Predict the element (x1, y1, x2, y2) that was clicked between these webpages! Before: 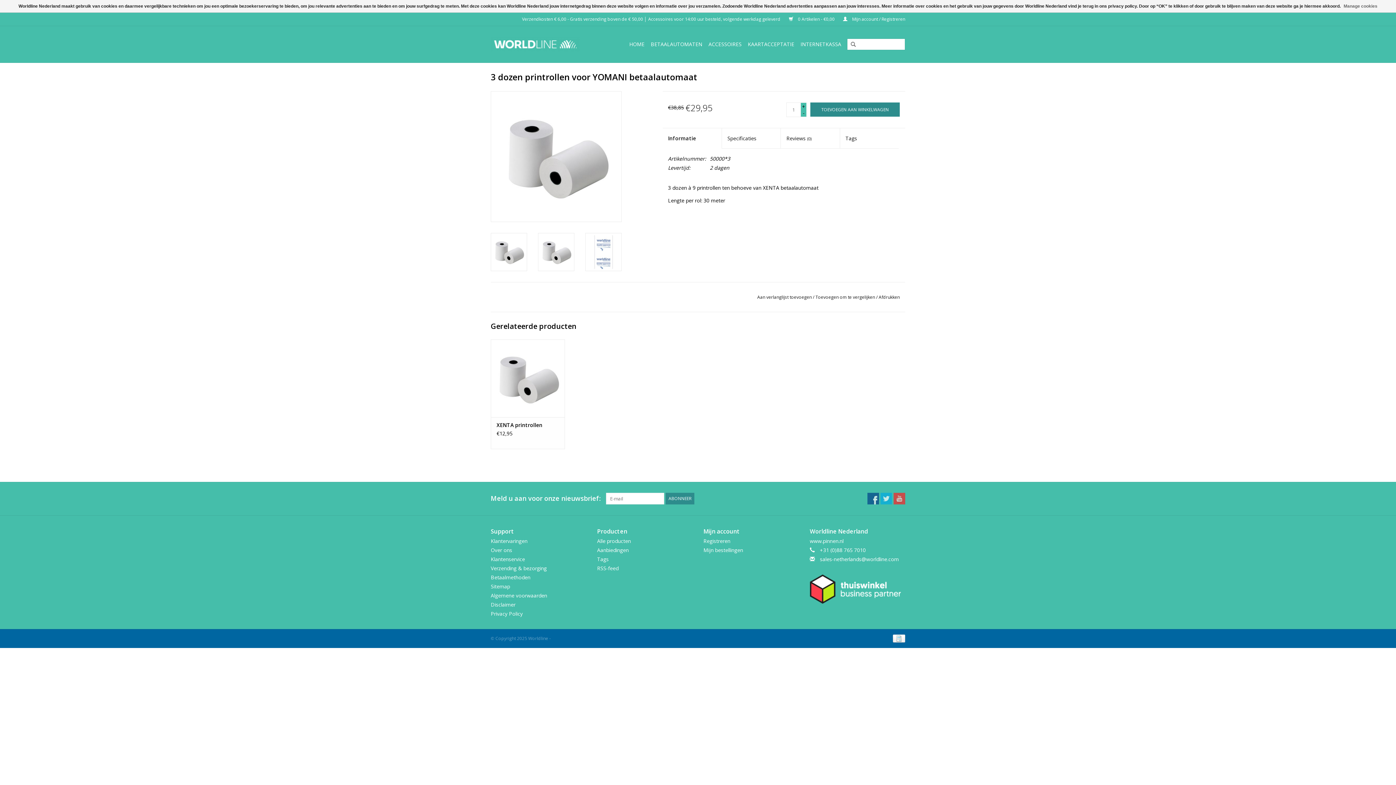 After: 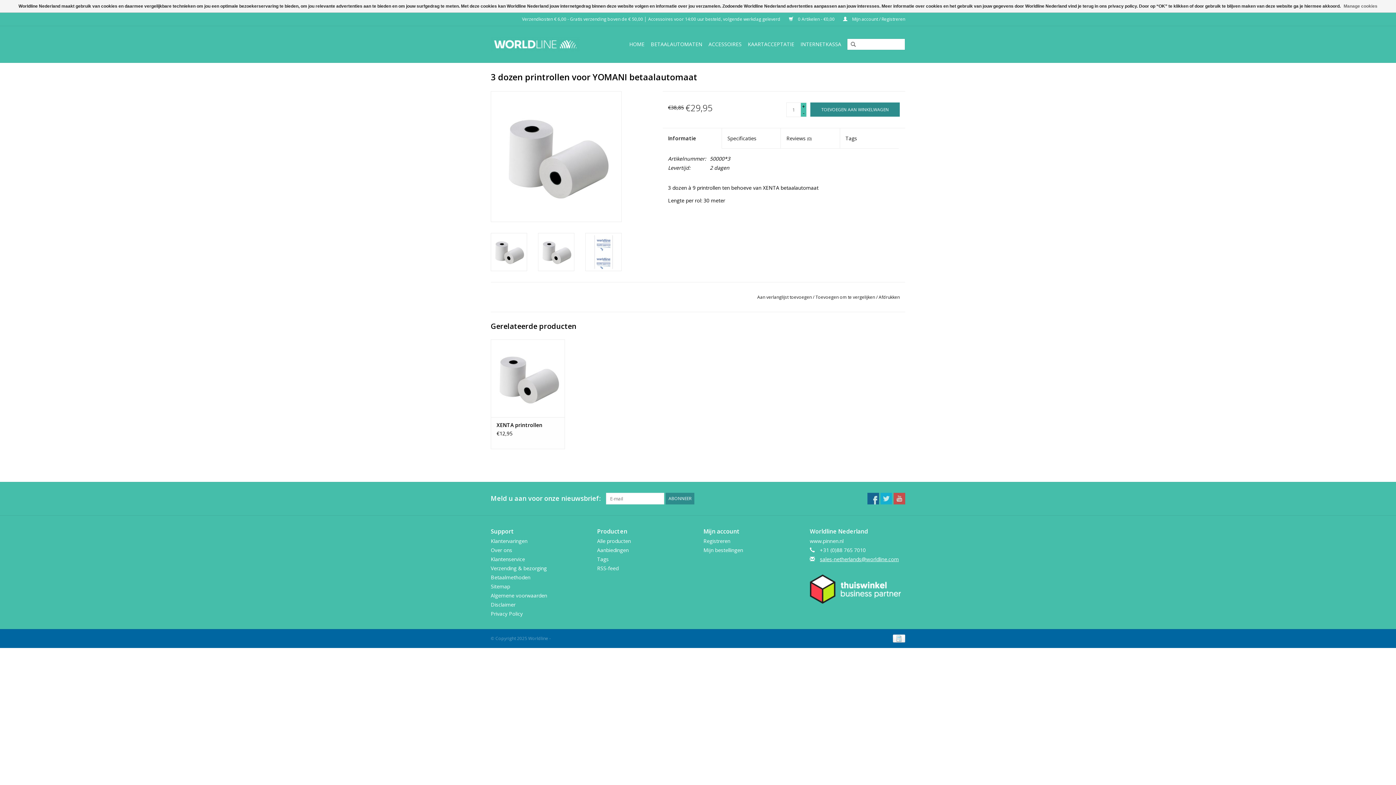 Action: label: sales-netherlands@worldline.com bbox: (820, 555, 899, 562)